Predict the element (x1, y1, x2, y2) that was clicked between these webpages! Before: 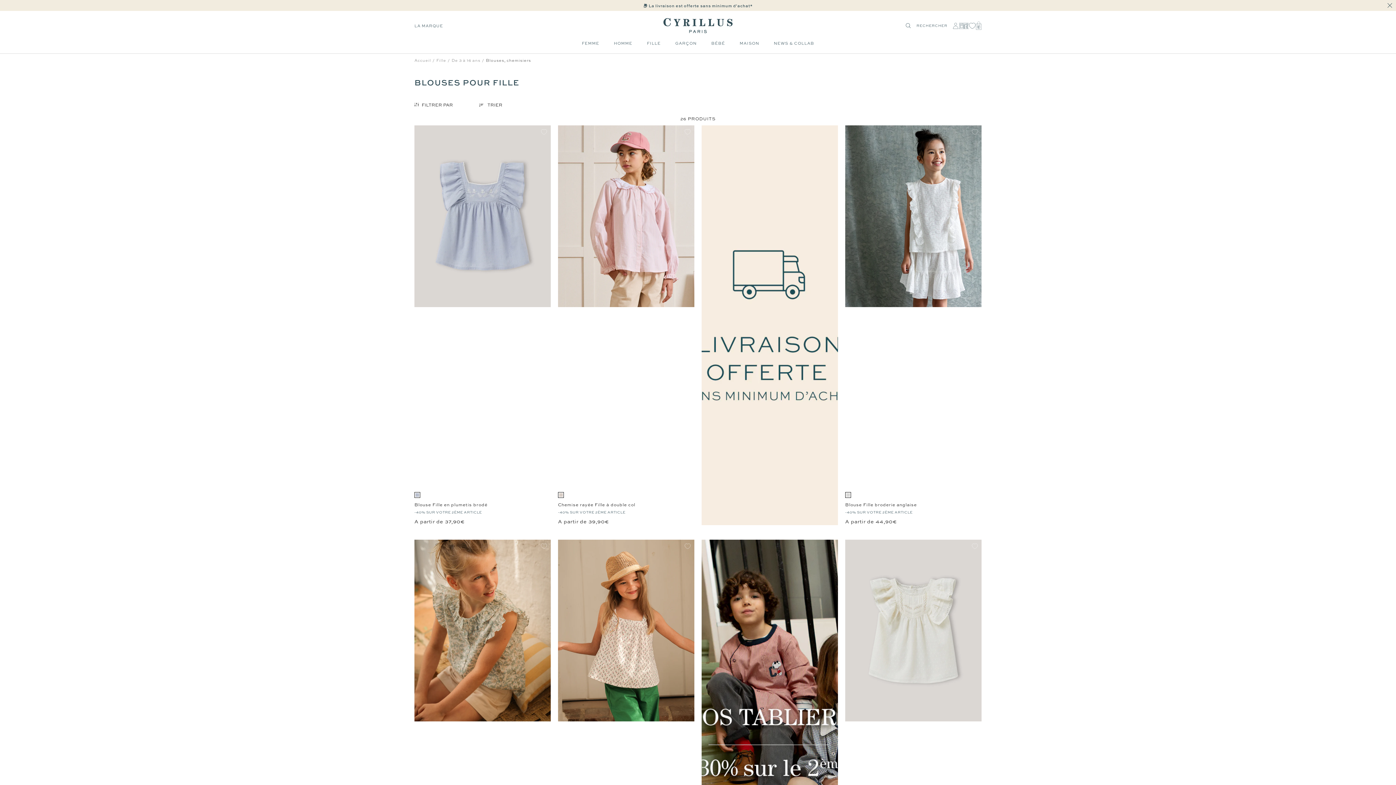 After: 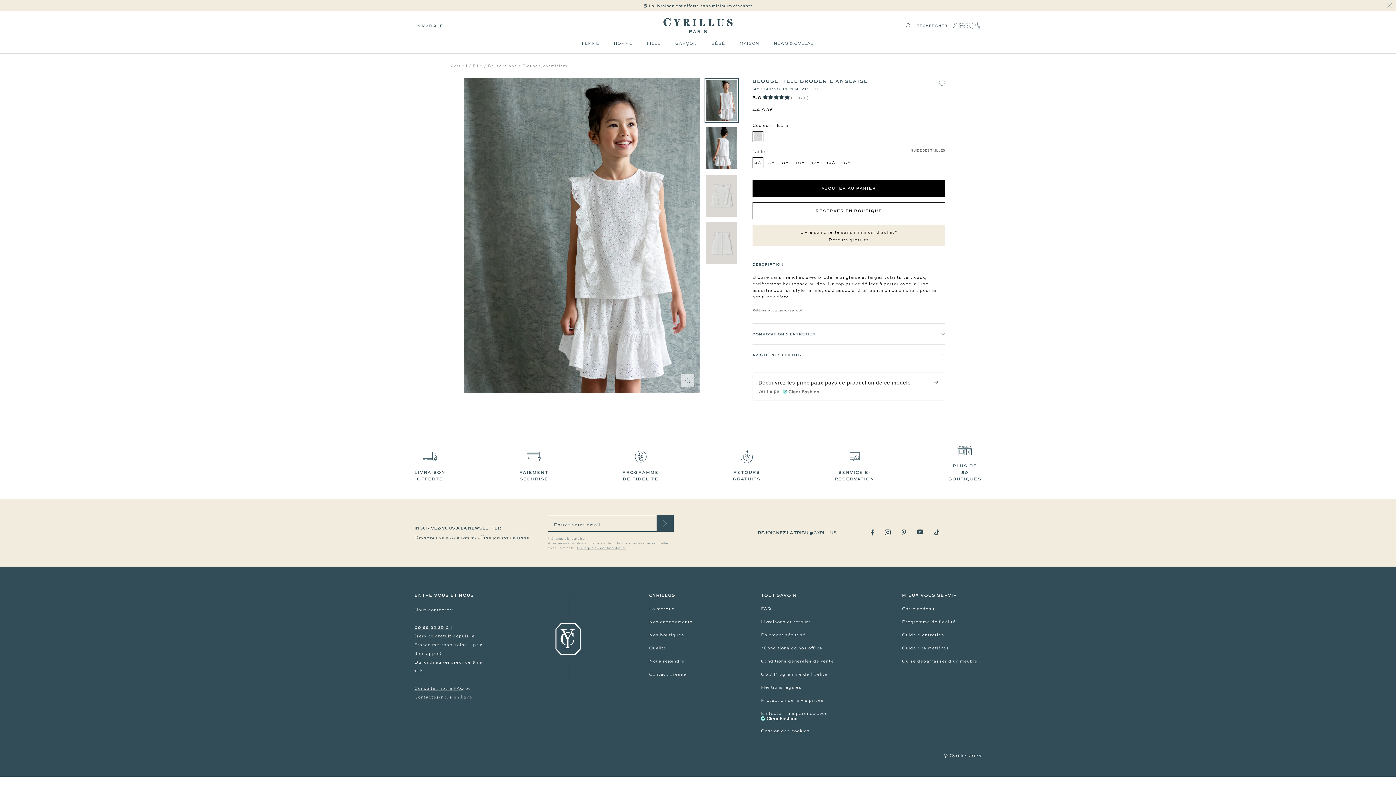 Action: bbox: (845, 125, 981, 489)